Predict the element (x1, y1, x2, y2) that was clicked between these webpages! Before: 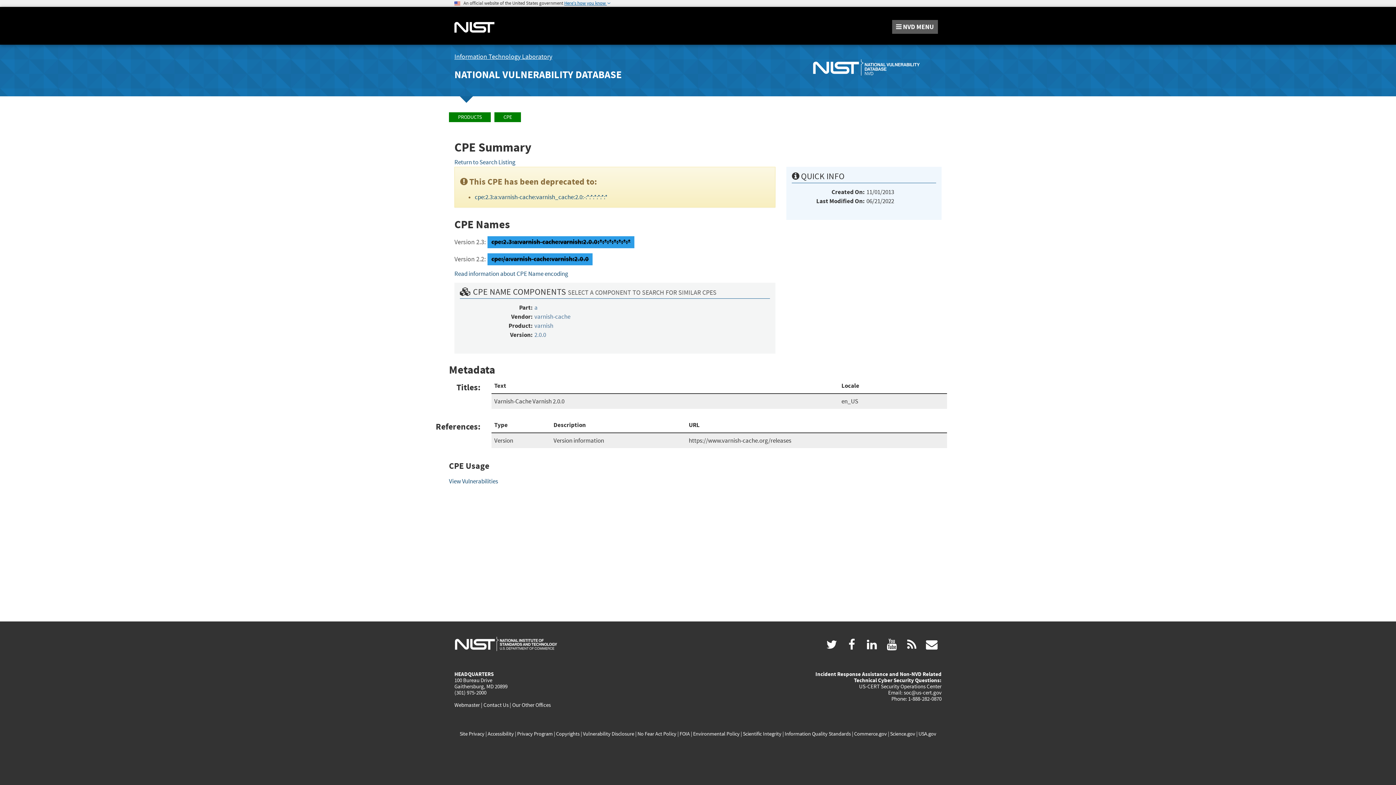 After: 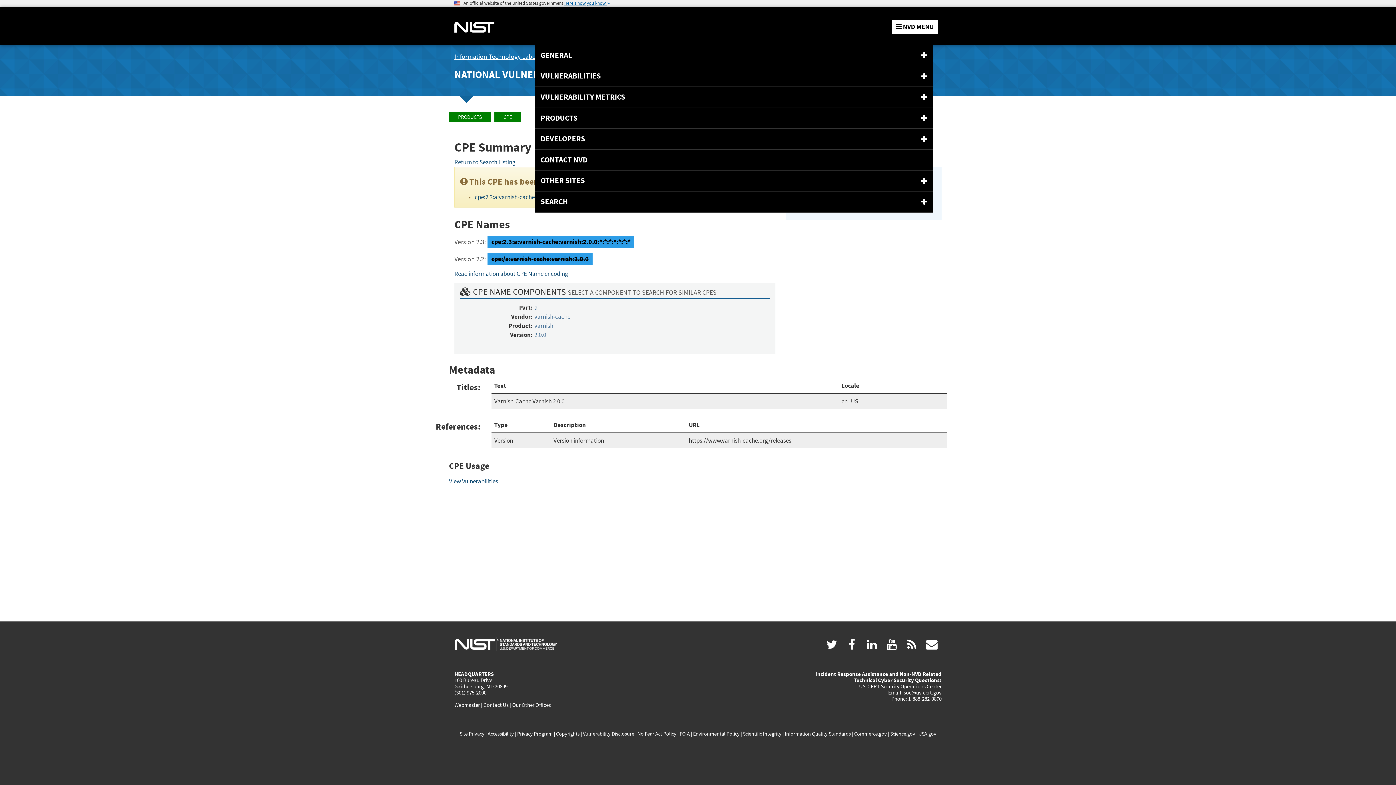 Action: bbox: (892, 20, 938, 33) label:  NVD MENU